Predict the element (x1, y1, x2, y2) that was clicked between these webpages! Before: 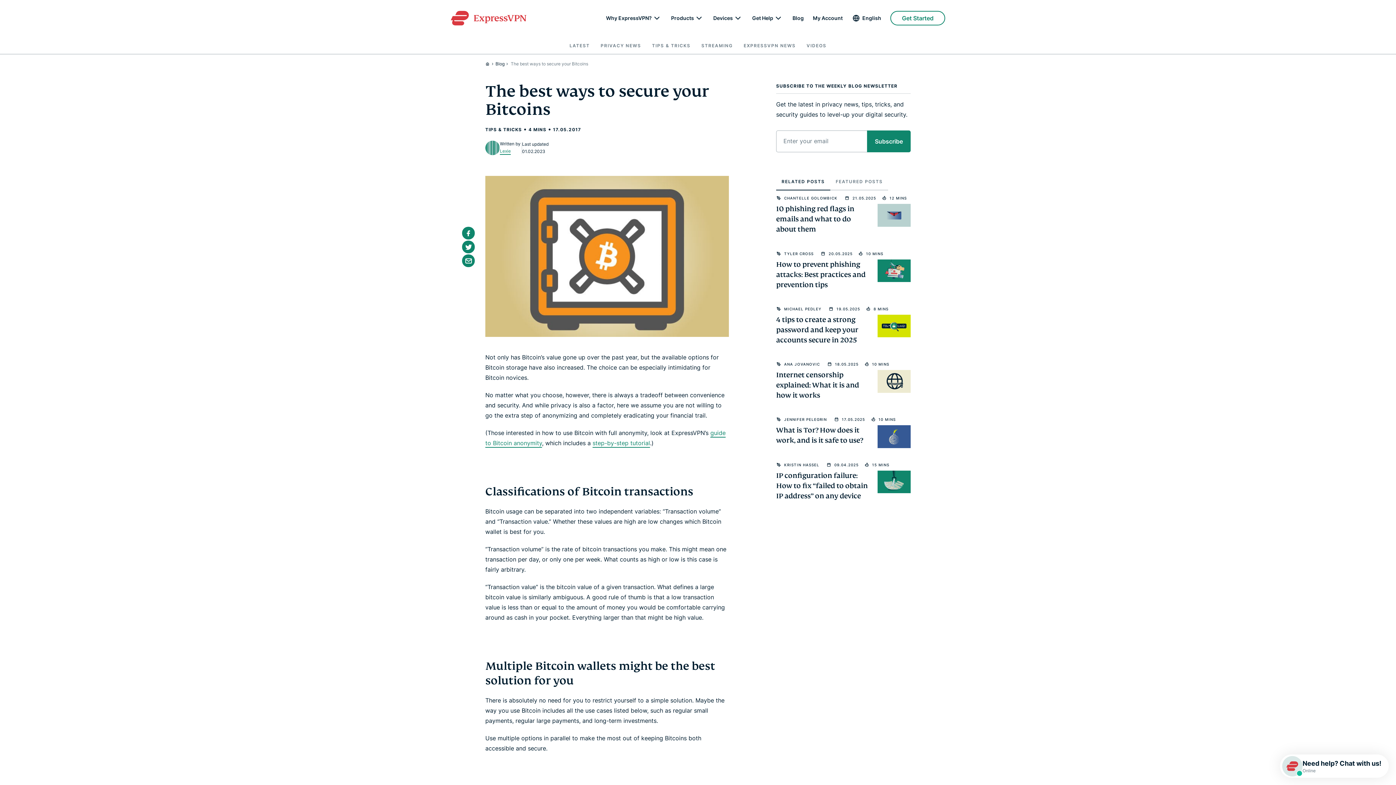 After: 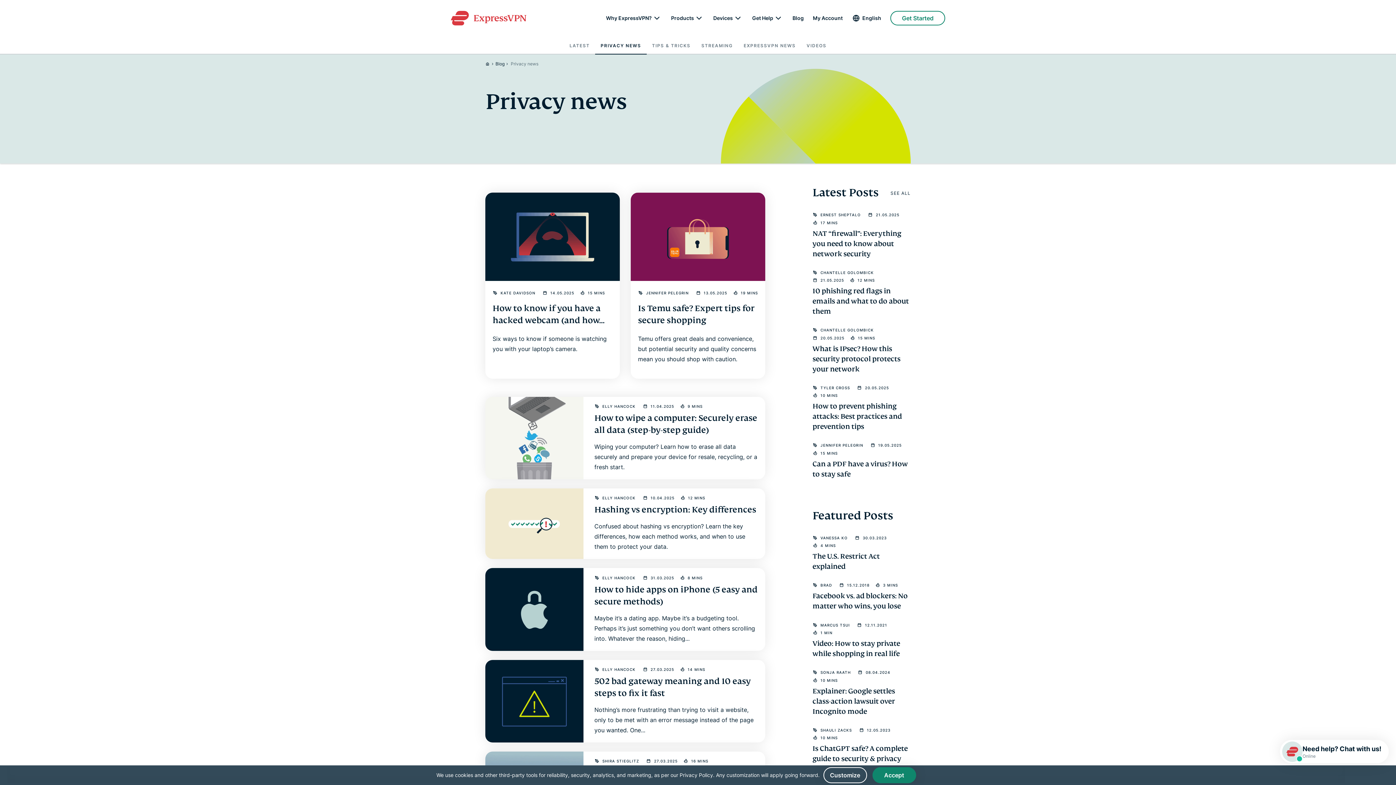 Action: label: PRIVACY NEWS bbox: (595, 37, 646, 54)